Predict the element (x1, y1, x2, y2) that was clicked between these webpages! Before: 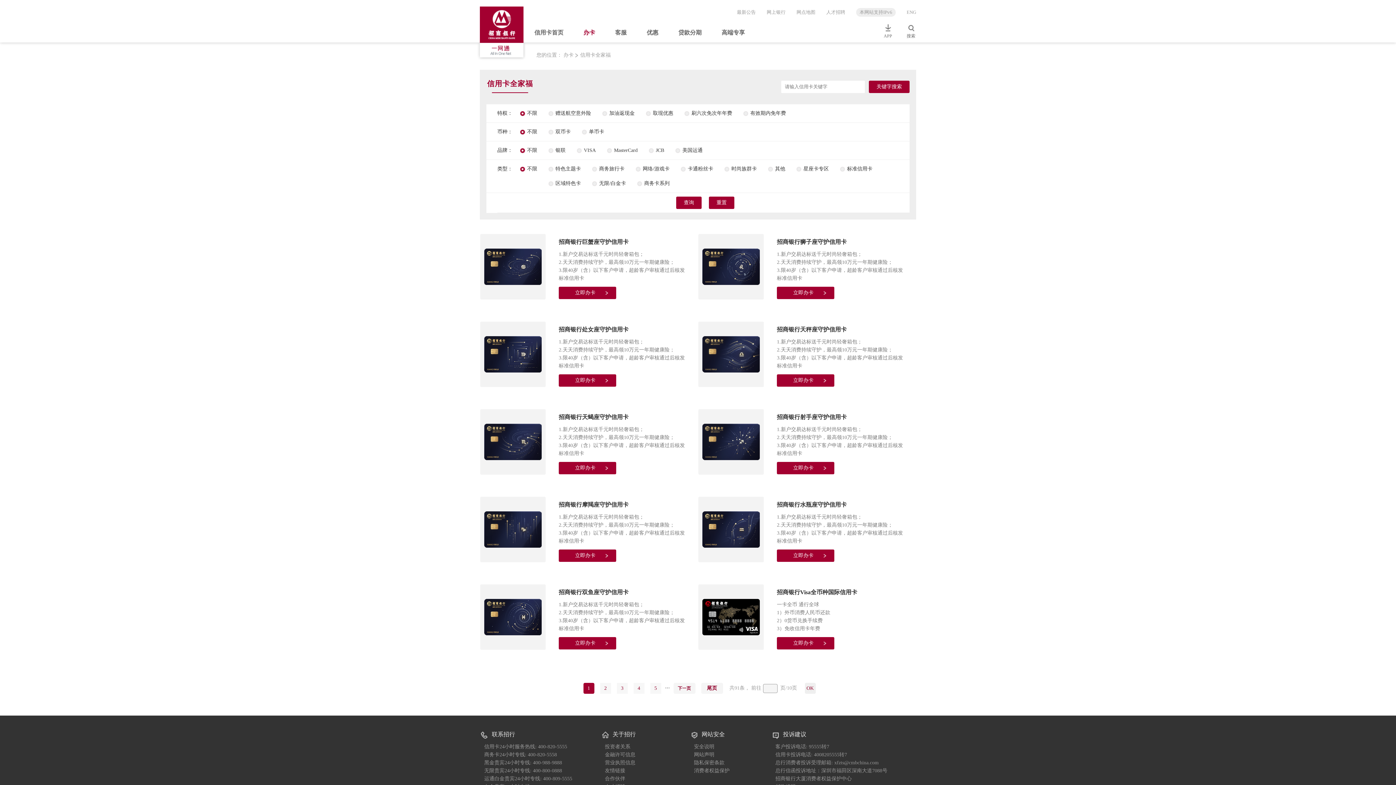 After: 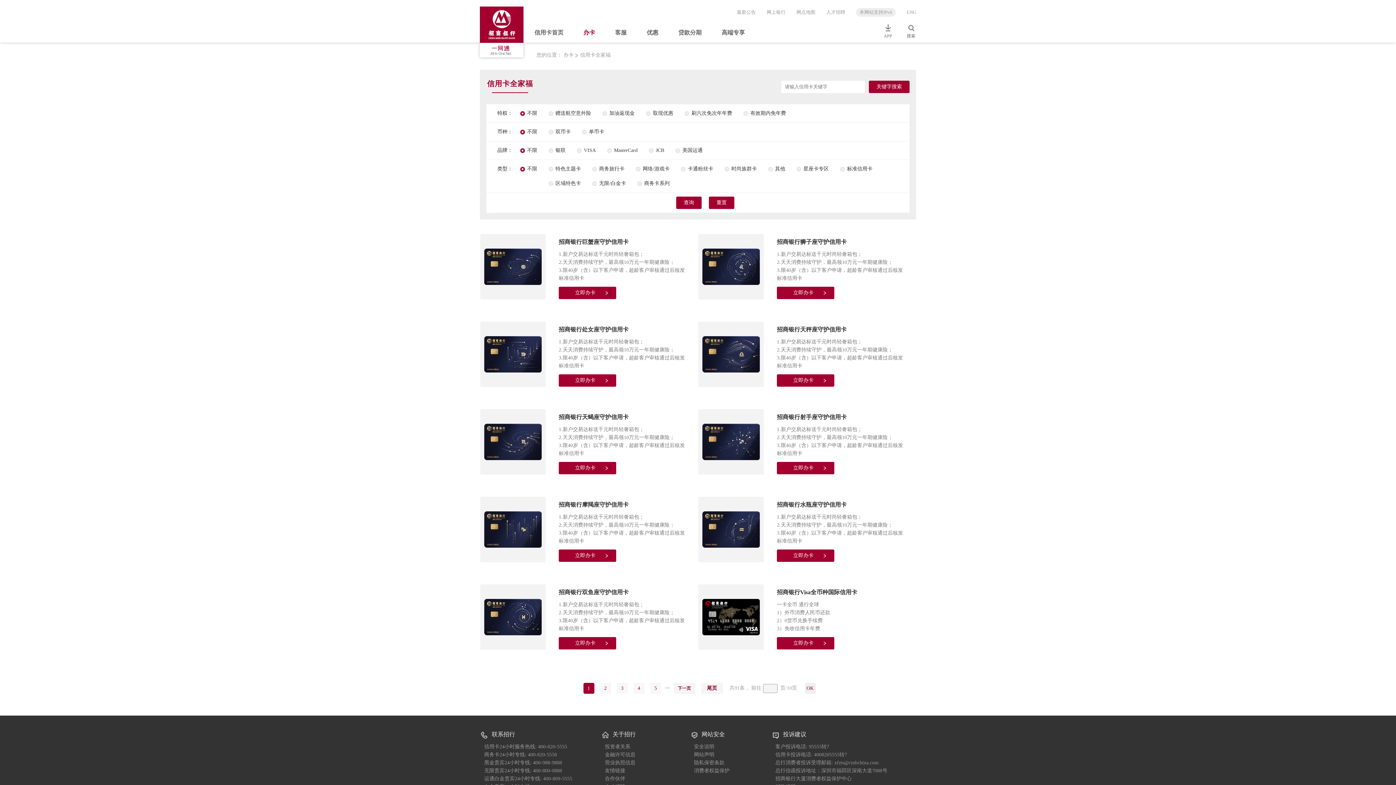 Action: bbox: (558, 501, 628, 508) label: 招商银行摩羯座守护信用卡